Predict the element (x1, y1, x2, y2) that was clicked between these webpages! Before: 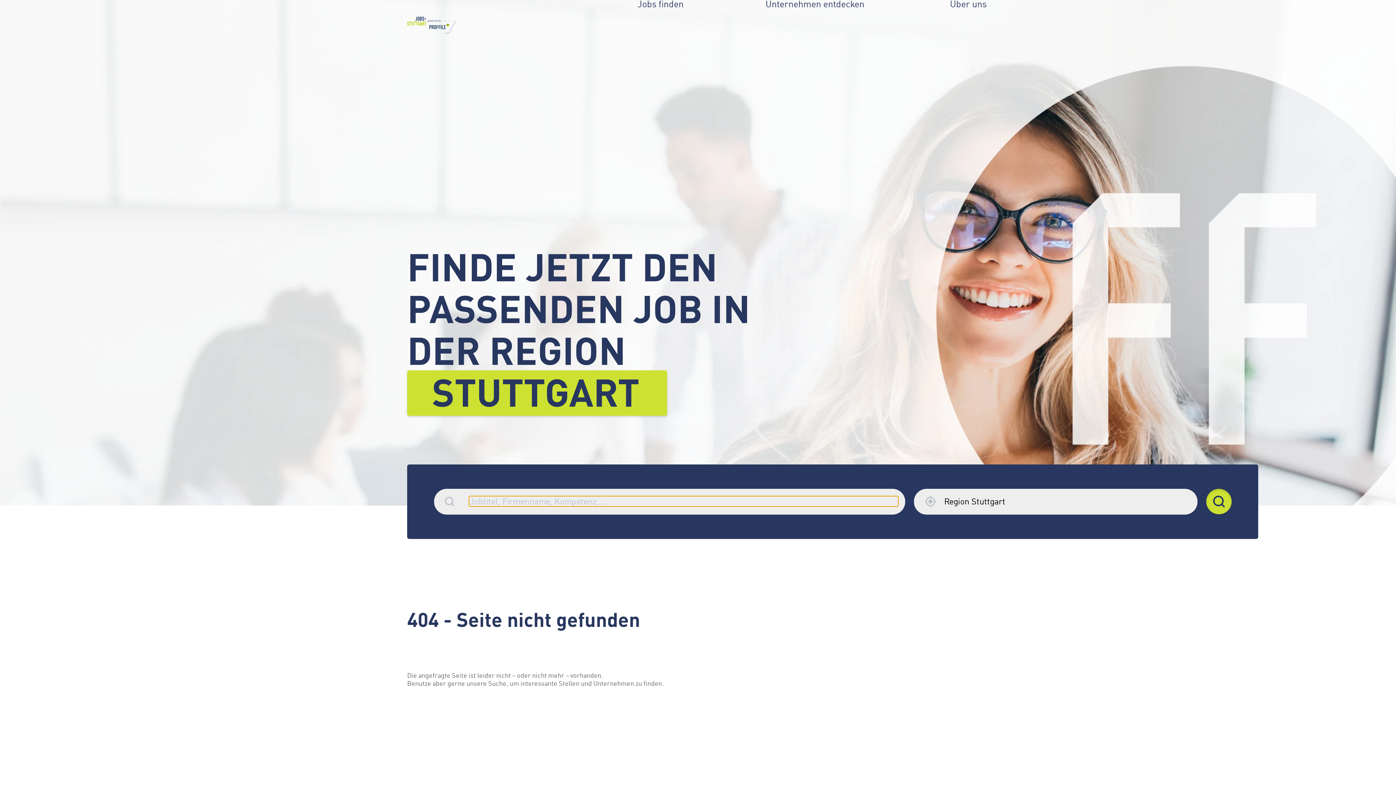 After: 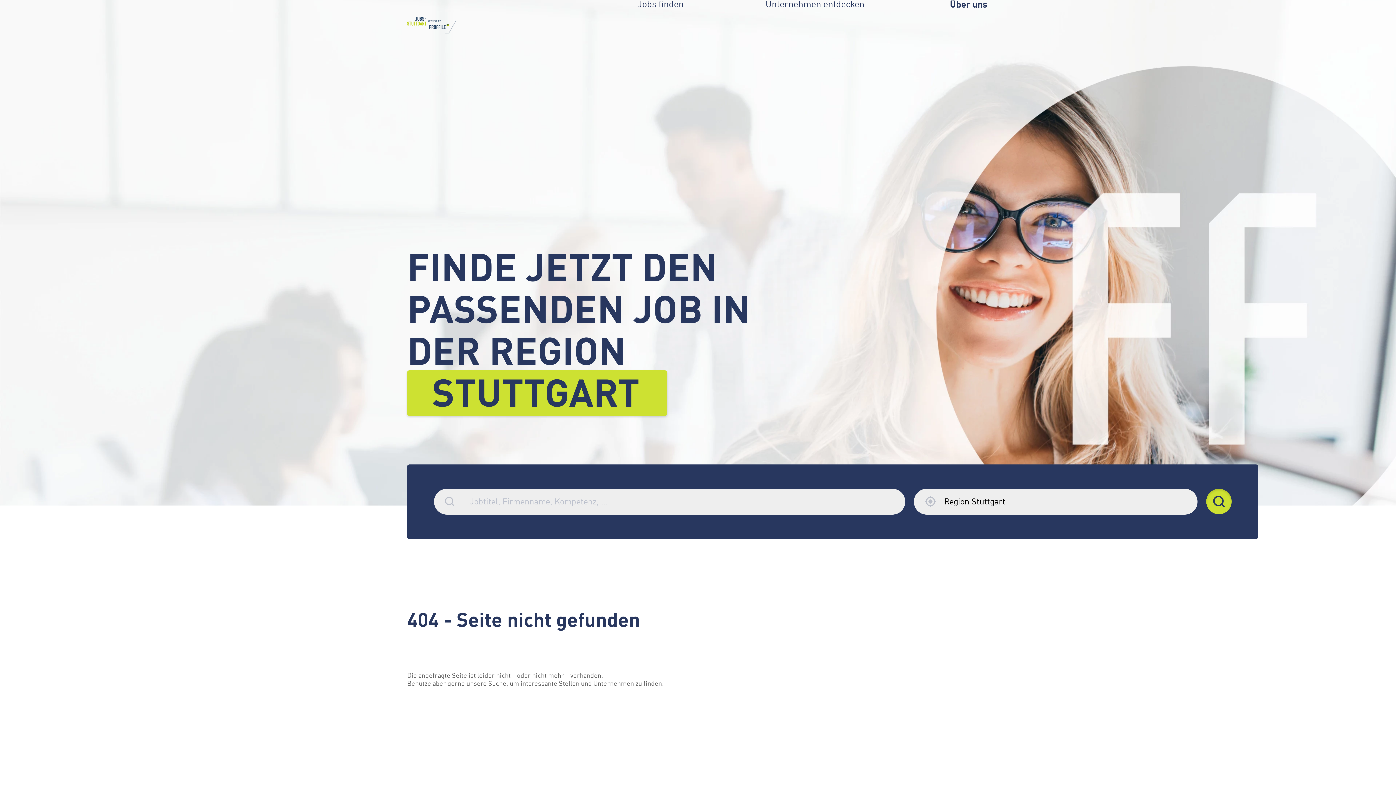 Action: bbox: (950, 0, 989, 8) label: Über uns